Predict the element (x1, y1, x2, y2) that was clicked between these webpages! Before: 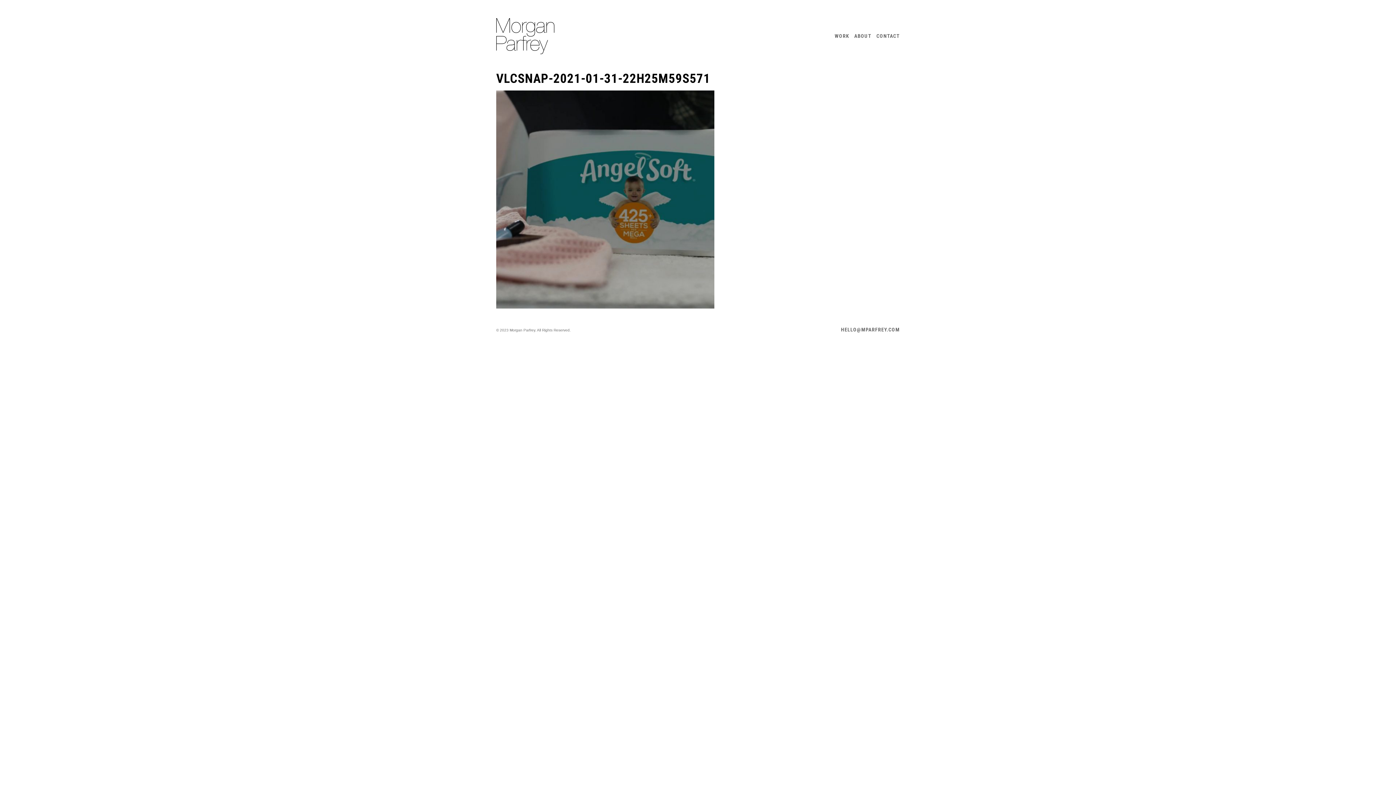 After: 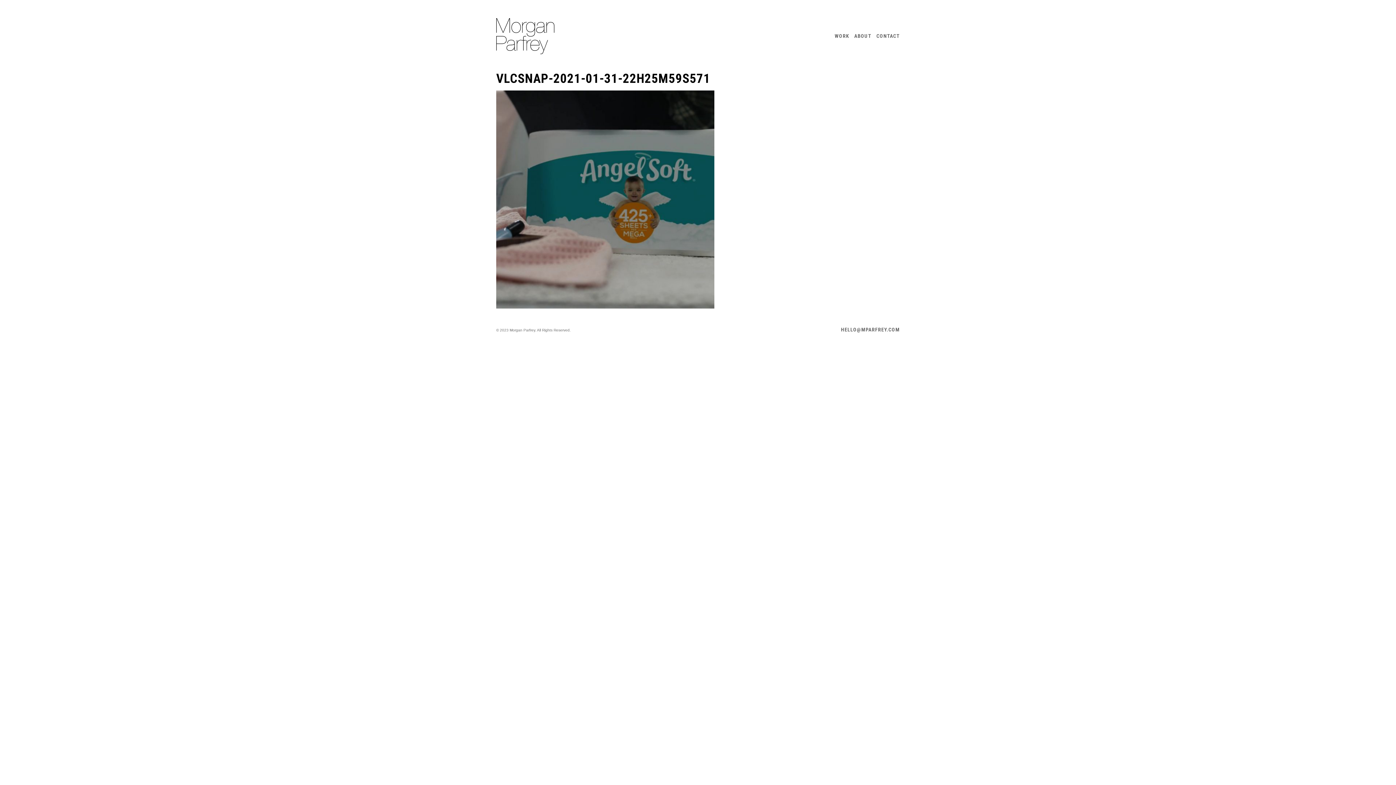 Action: bbox: (876, 33, 900, 38) label: CONTACT